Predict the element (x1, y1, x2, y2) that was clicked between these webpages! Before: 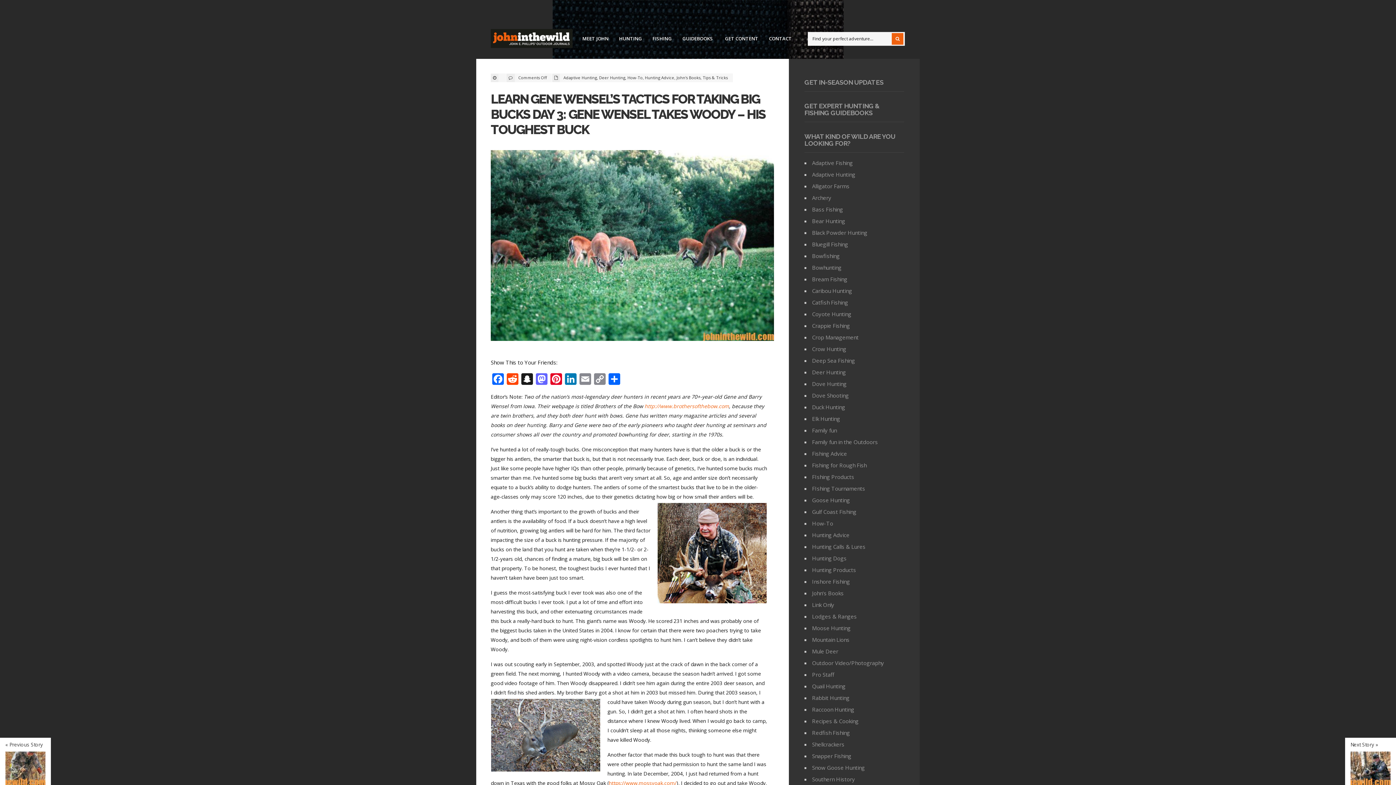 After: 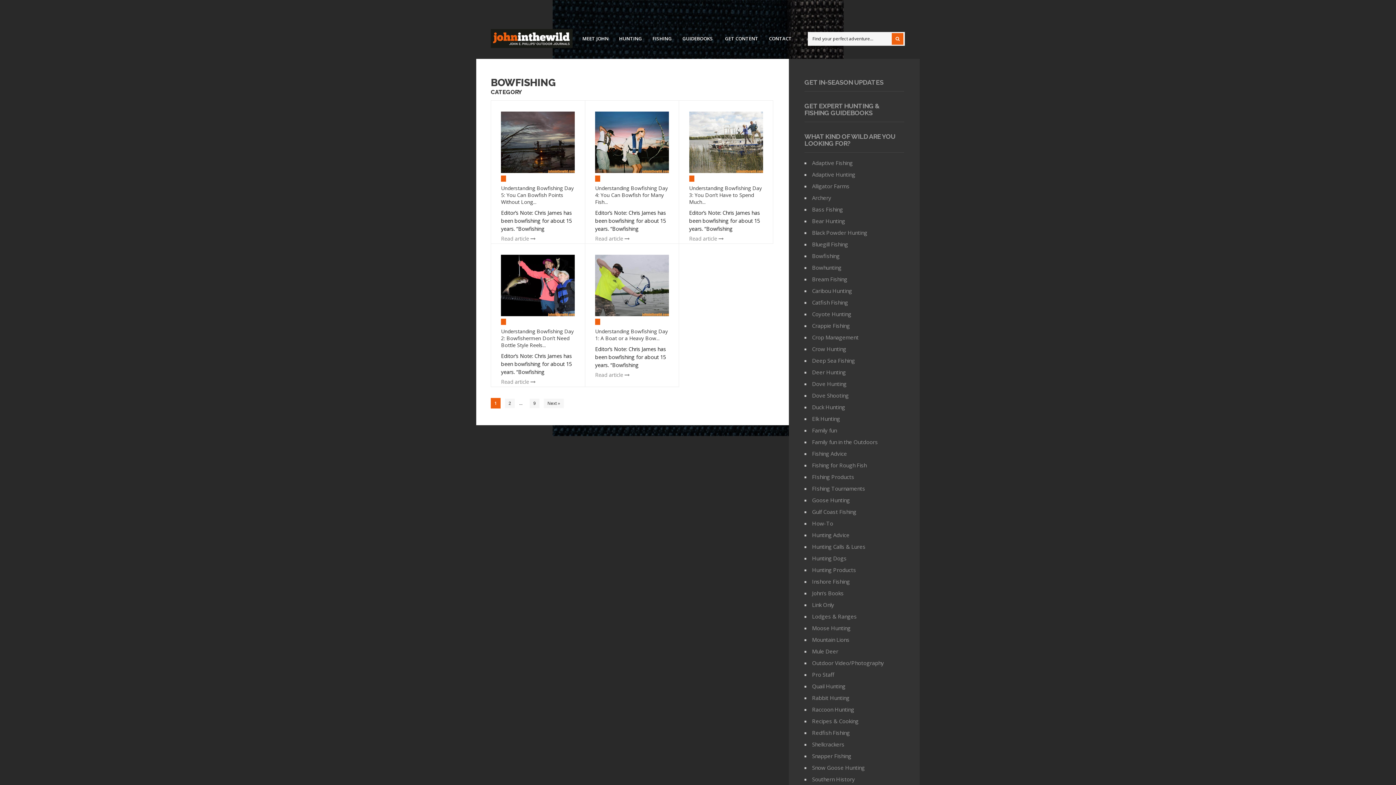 Action: bbox: (812, 252, 839, 259) label: Bowfishing